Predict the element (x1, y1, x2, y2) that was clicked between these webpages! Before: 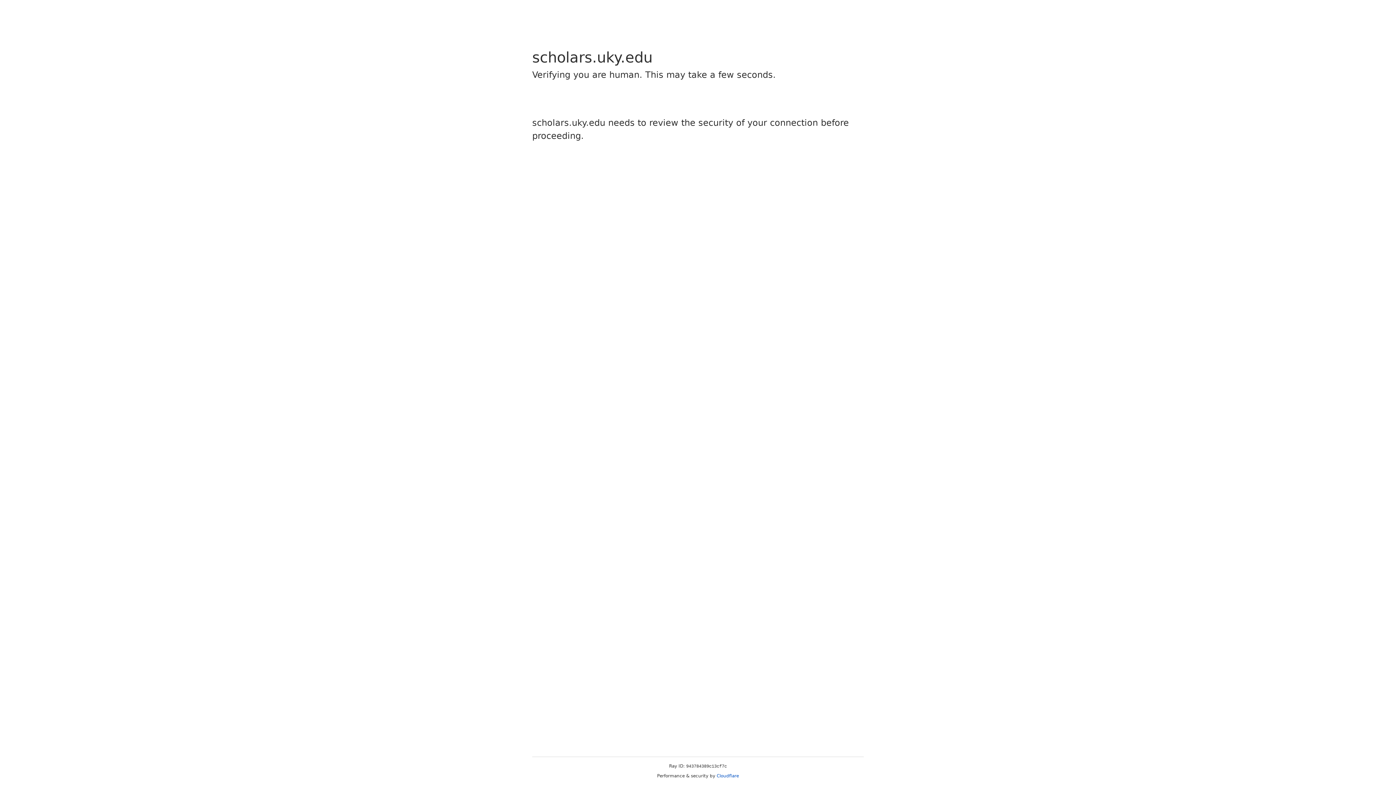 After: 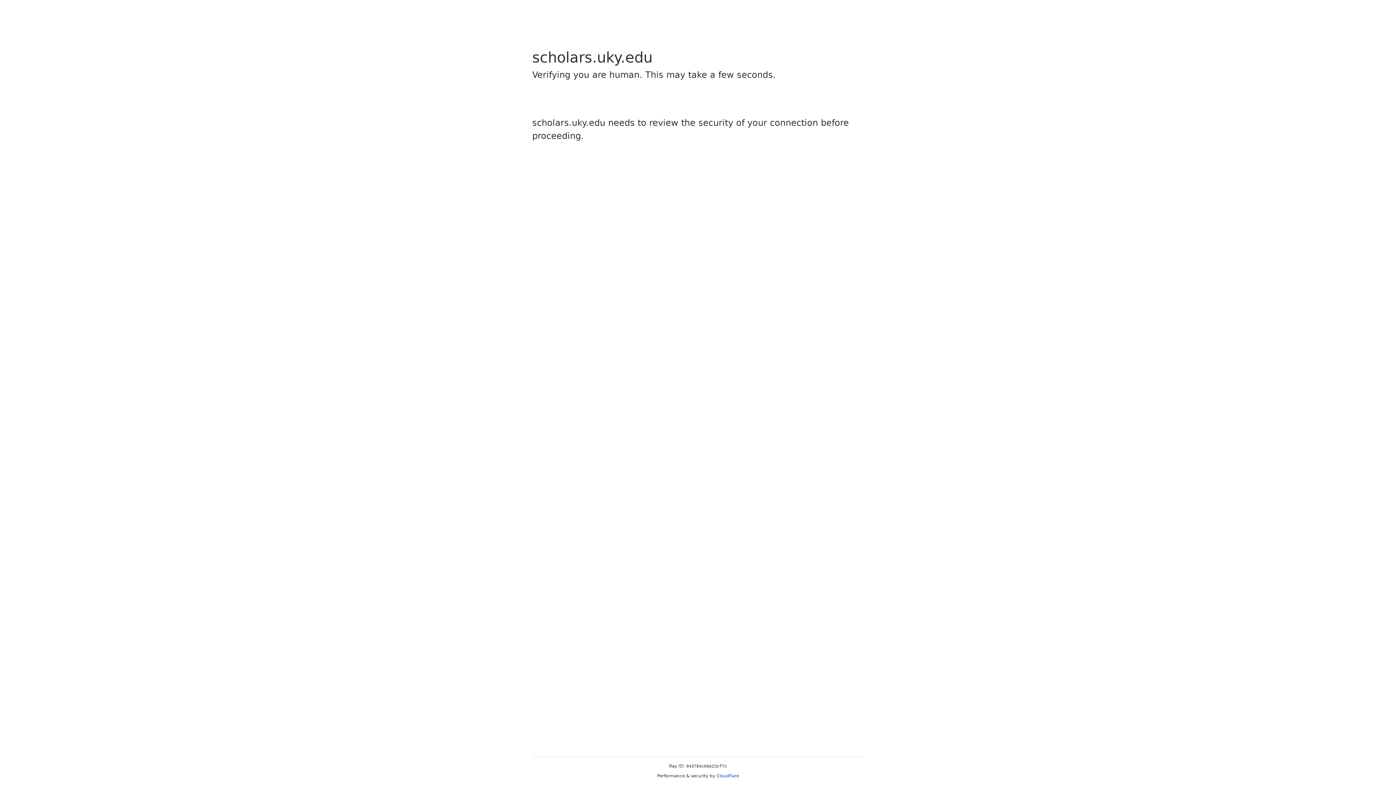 Action: label: Cloudflare bbox: (716, 773, 739, 778)